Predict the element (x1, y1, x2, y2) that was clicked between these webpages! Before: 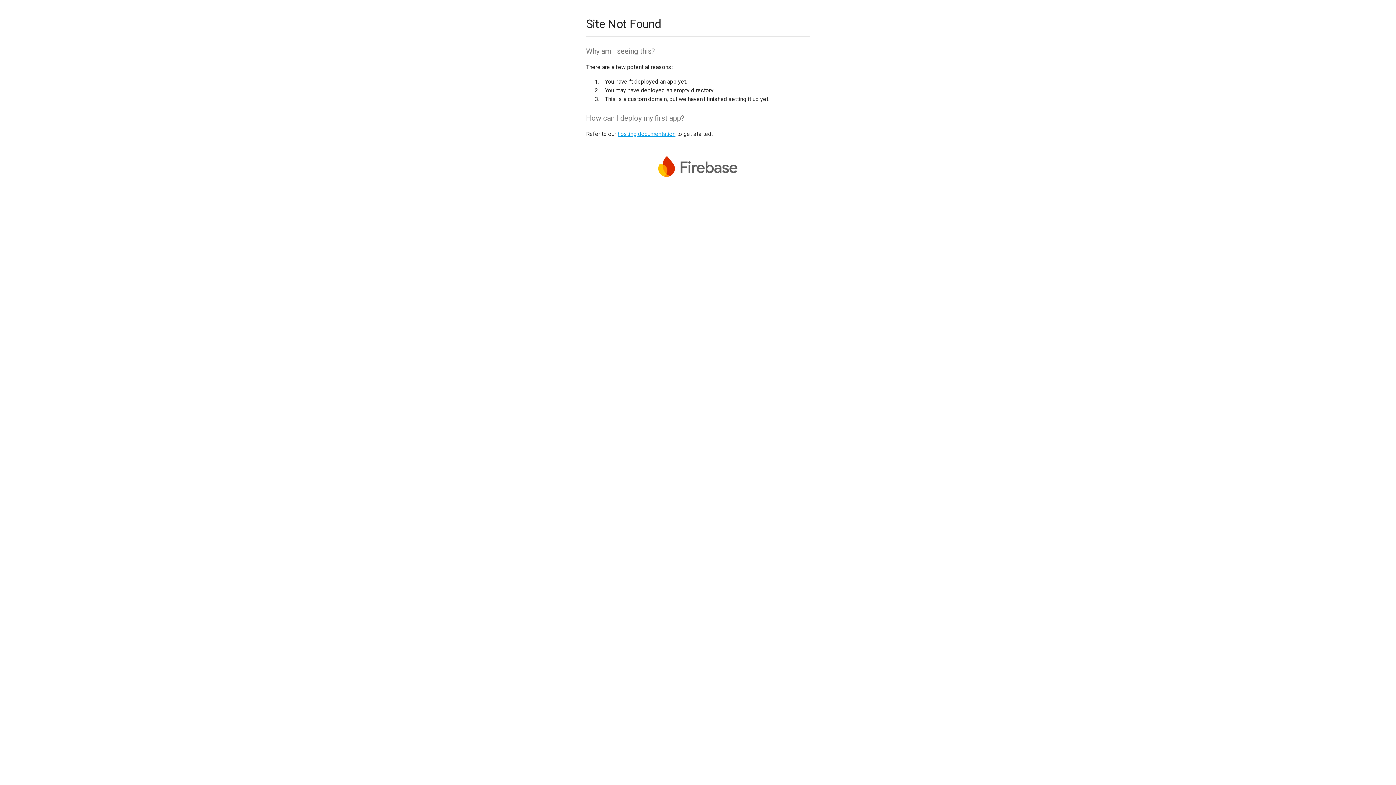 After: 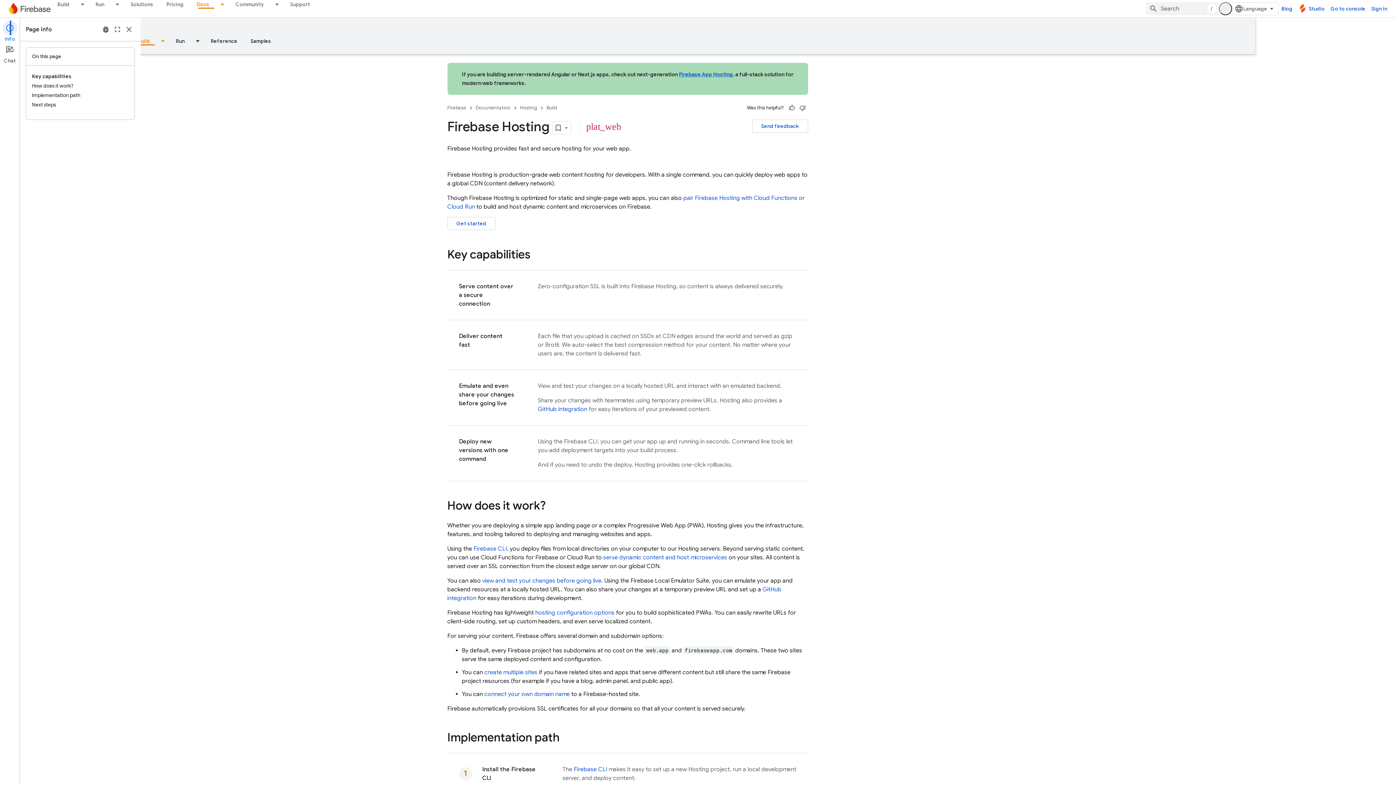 Action: label: hosting documentation bbox: (617, 130, 675, 137)